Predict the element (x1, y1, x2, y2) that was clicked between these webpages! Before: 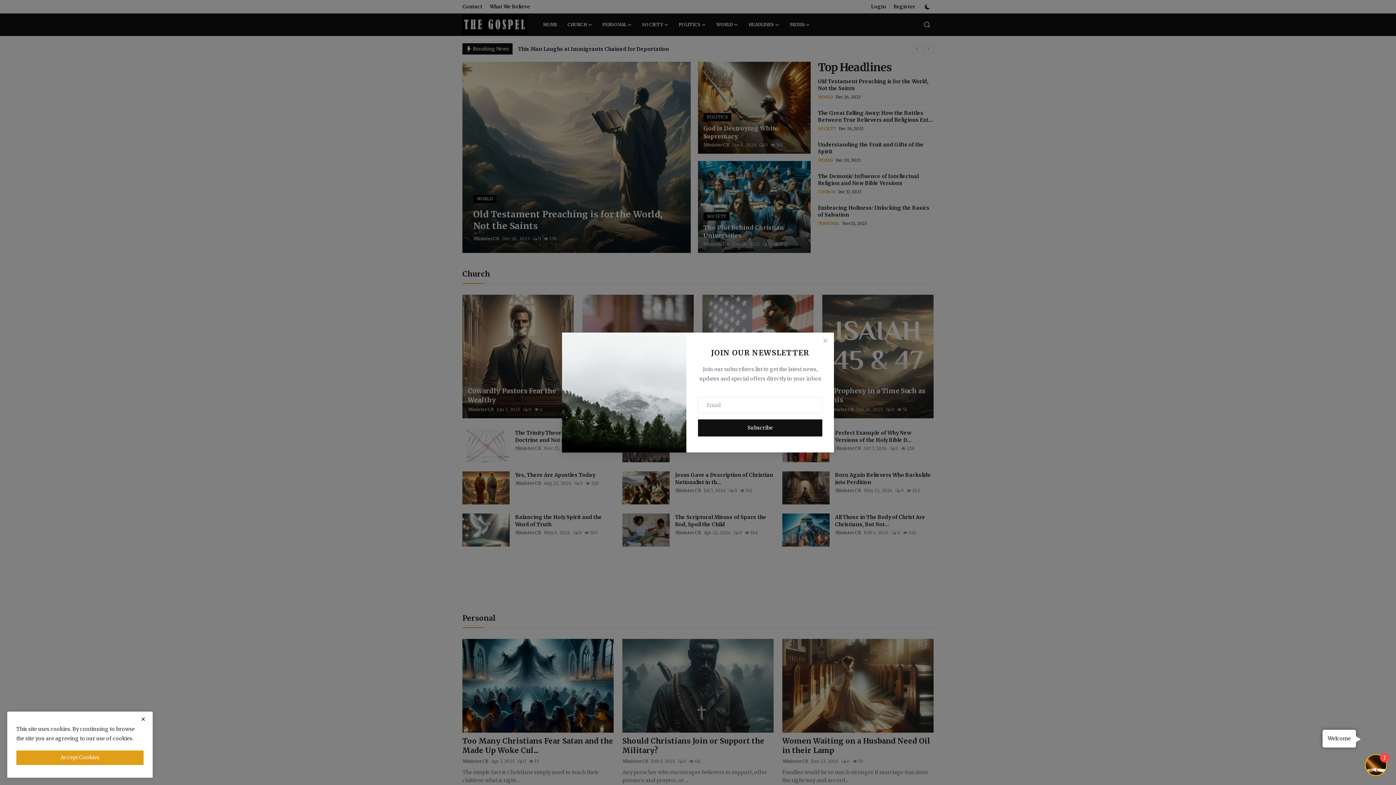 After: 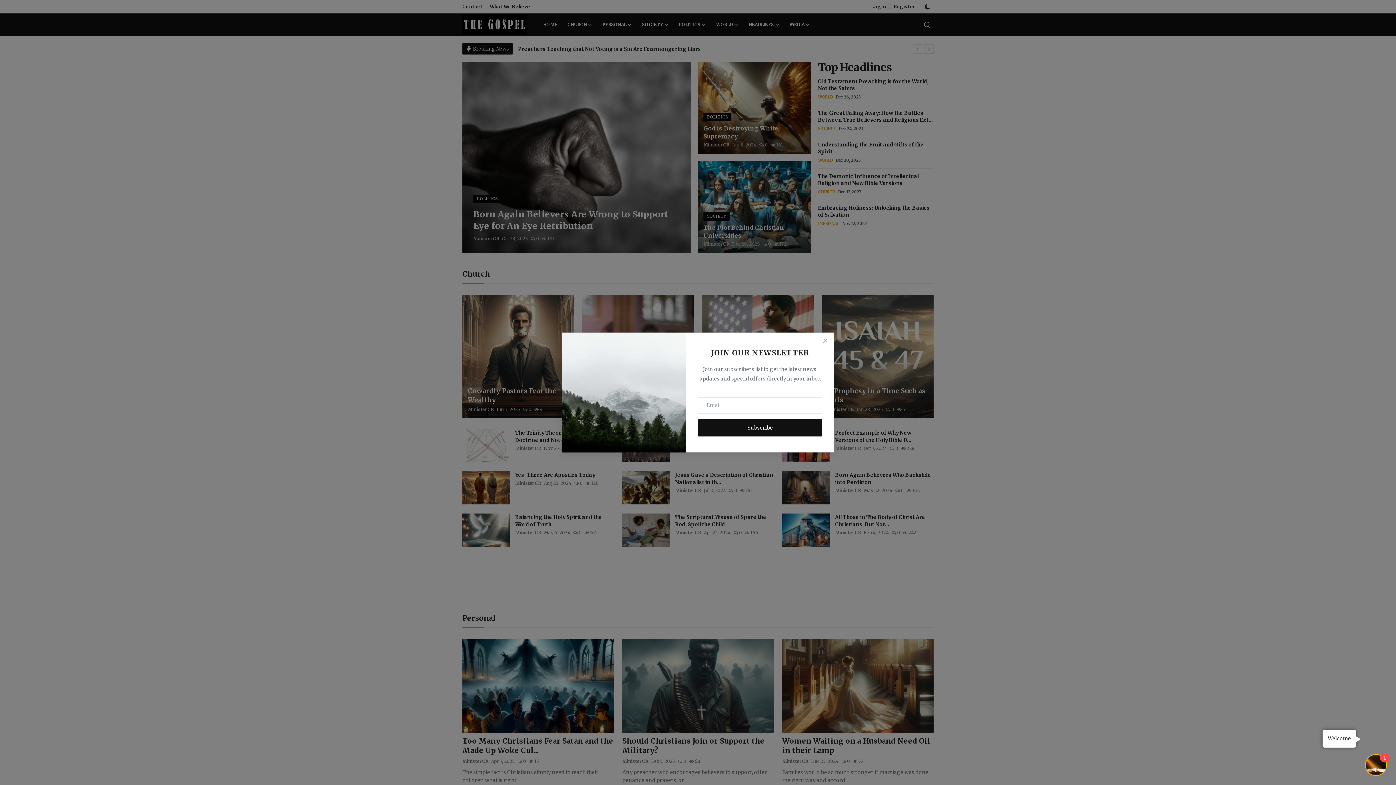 Action: bbox: (16, 750, 143, 765) label: close